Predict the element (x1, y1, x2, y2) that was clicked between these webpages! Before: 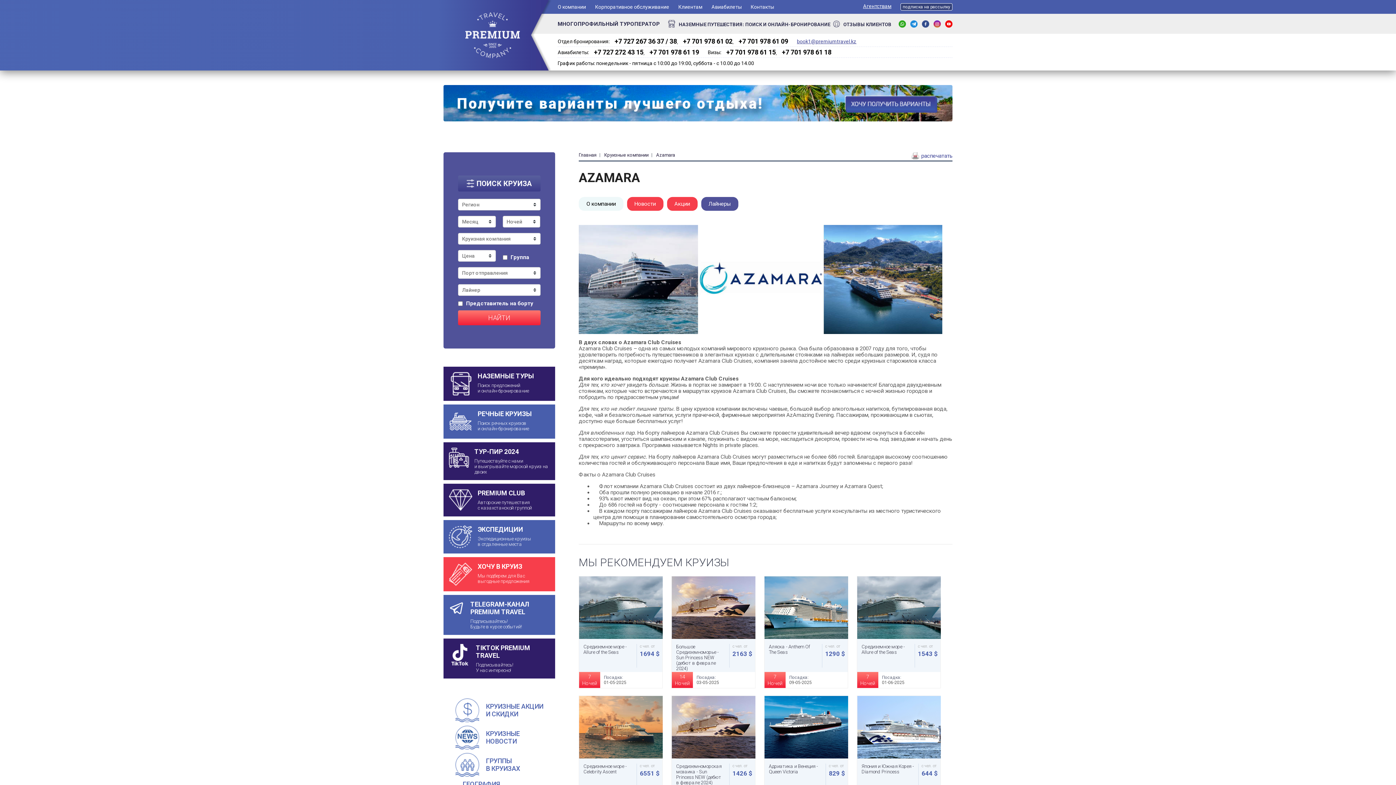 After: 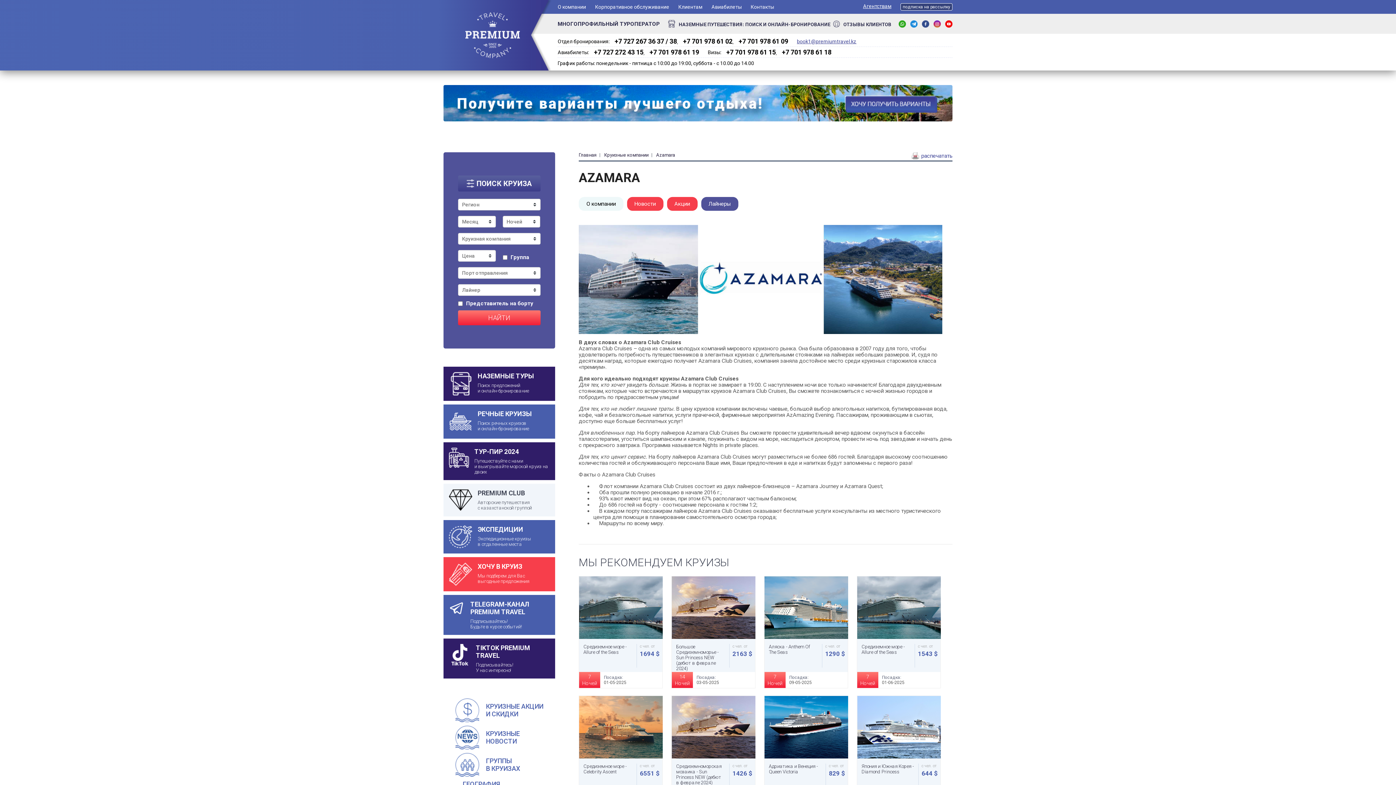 Action: bbox: (443, 483, 555, 516) label: PREMIUM CLUB
Авторские путешествия
с казахстанской группой